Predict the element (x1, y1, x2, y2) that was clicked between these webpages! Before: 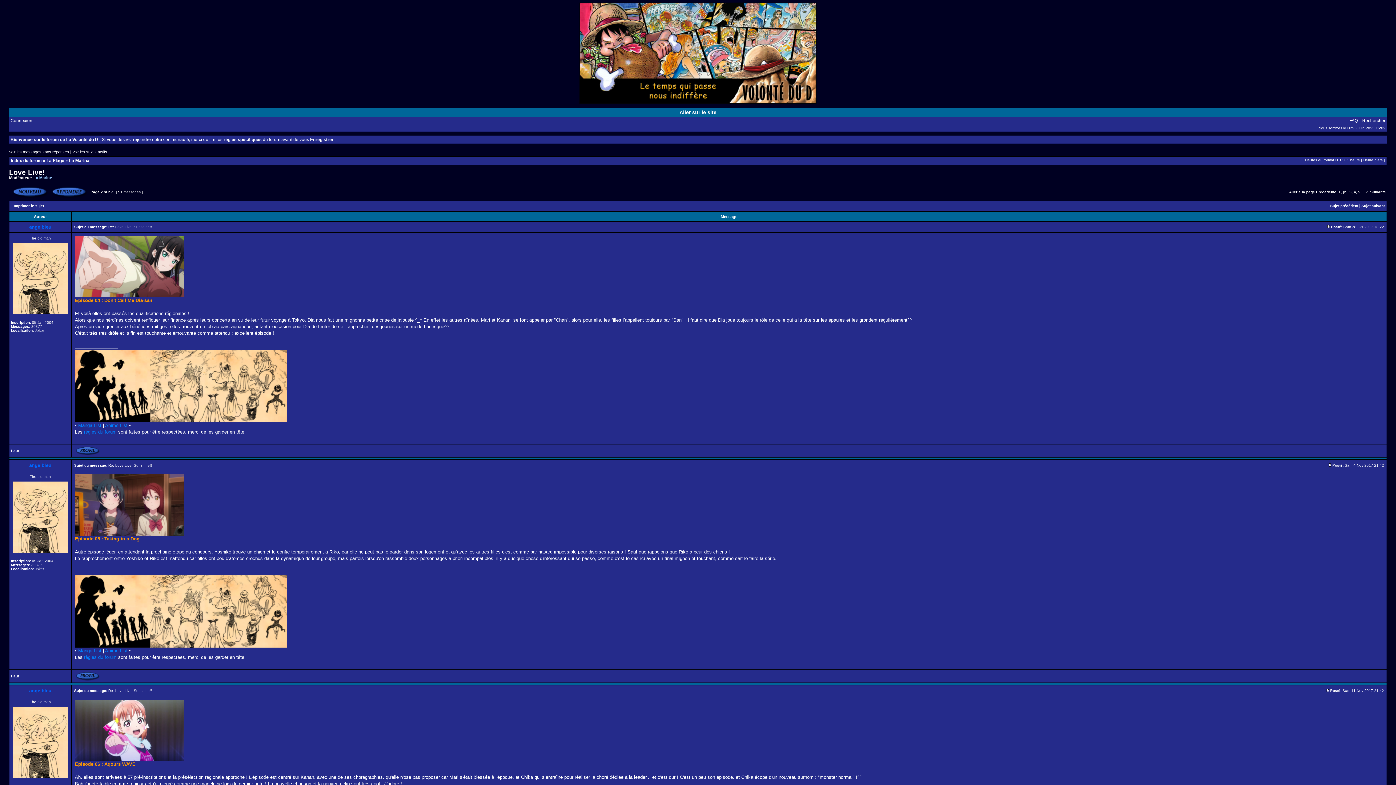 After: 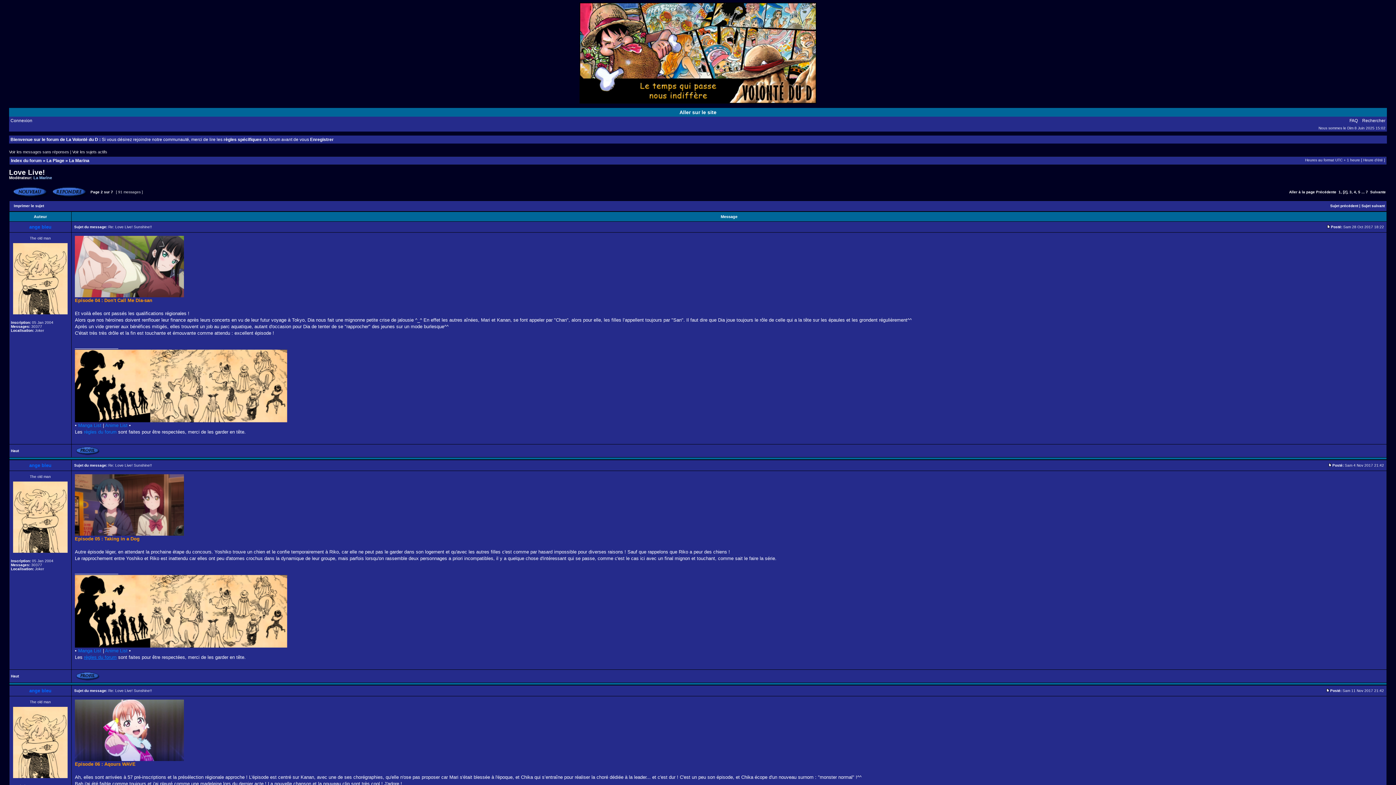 Action: label: règles du forum bbox: (84, 654, 116, 660)